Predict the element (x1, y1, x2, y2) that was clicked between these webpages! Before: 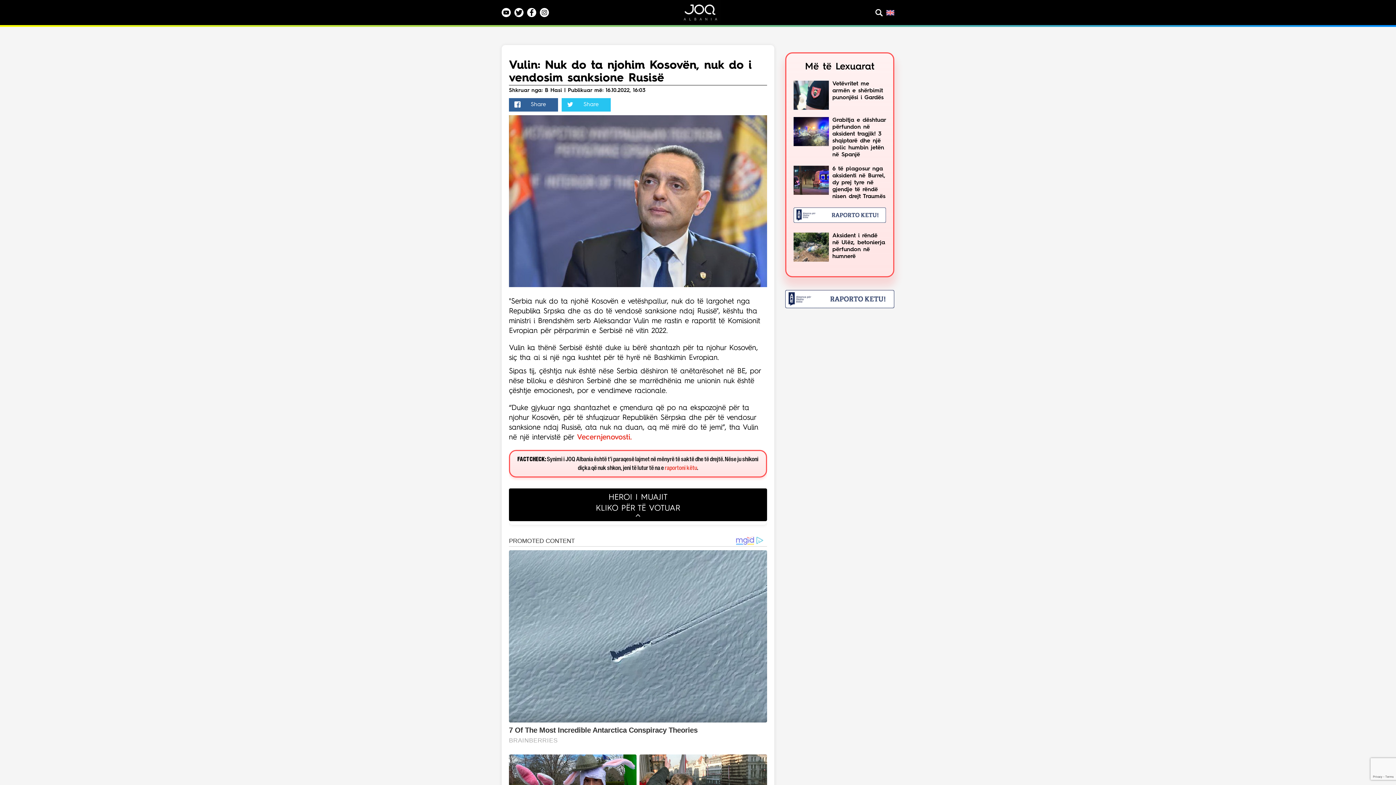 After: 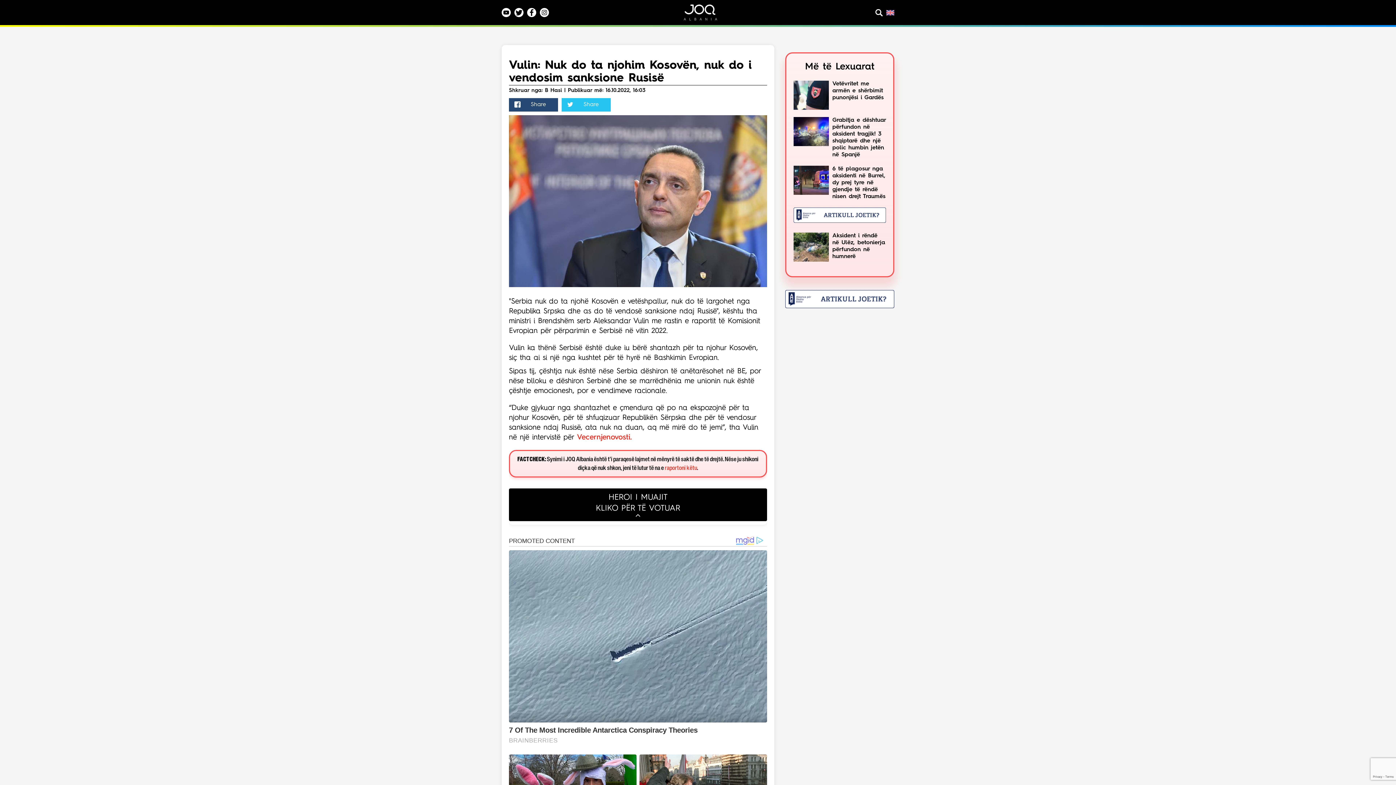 Action: label: Share bbox: (509, 98, 558, 111)